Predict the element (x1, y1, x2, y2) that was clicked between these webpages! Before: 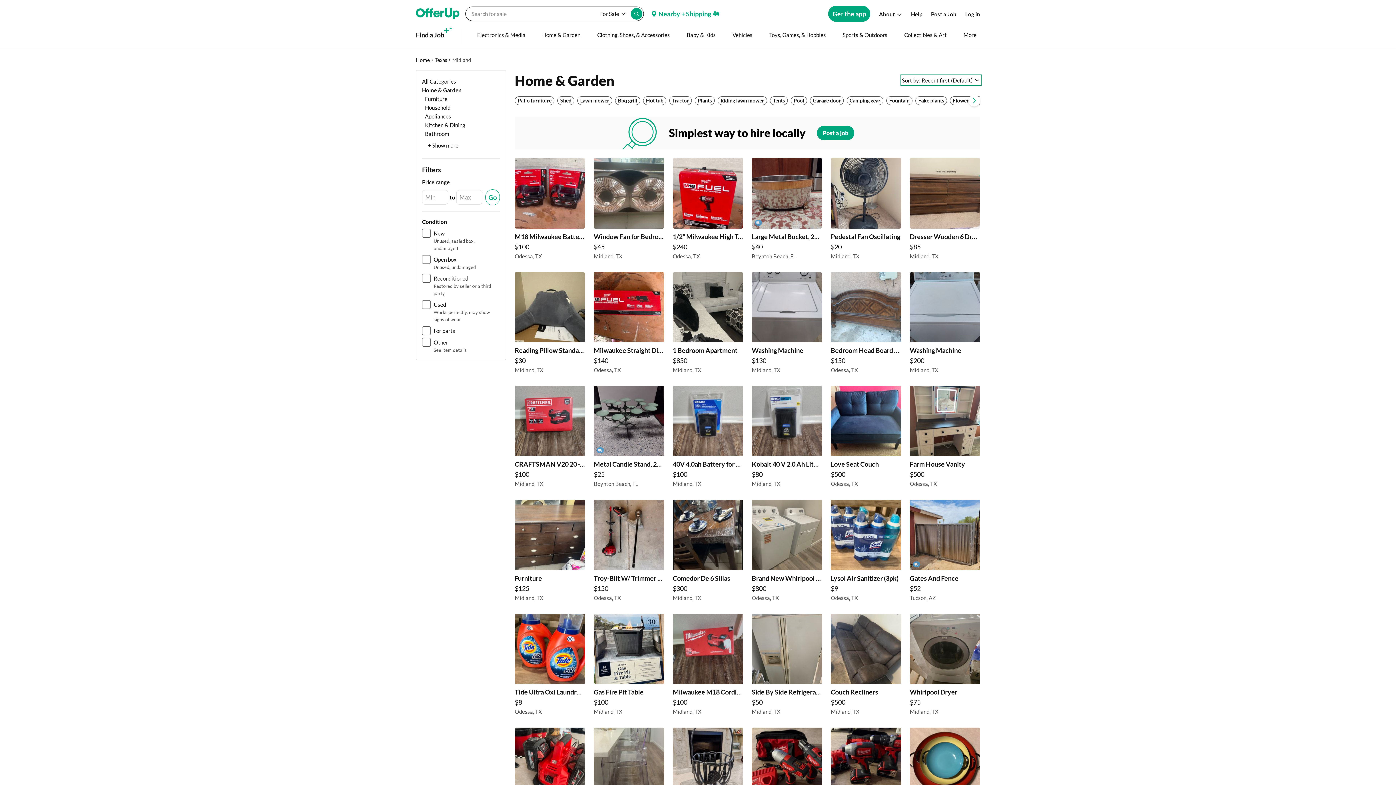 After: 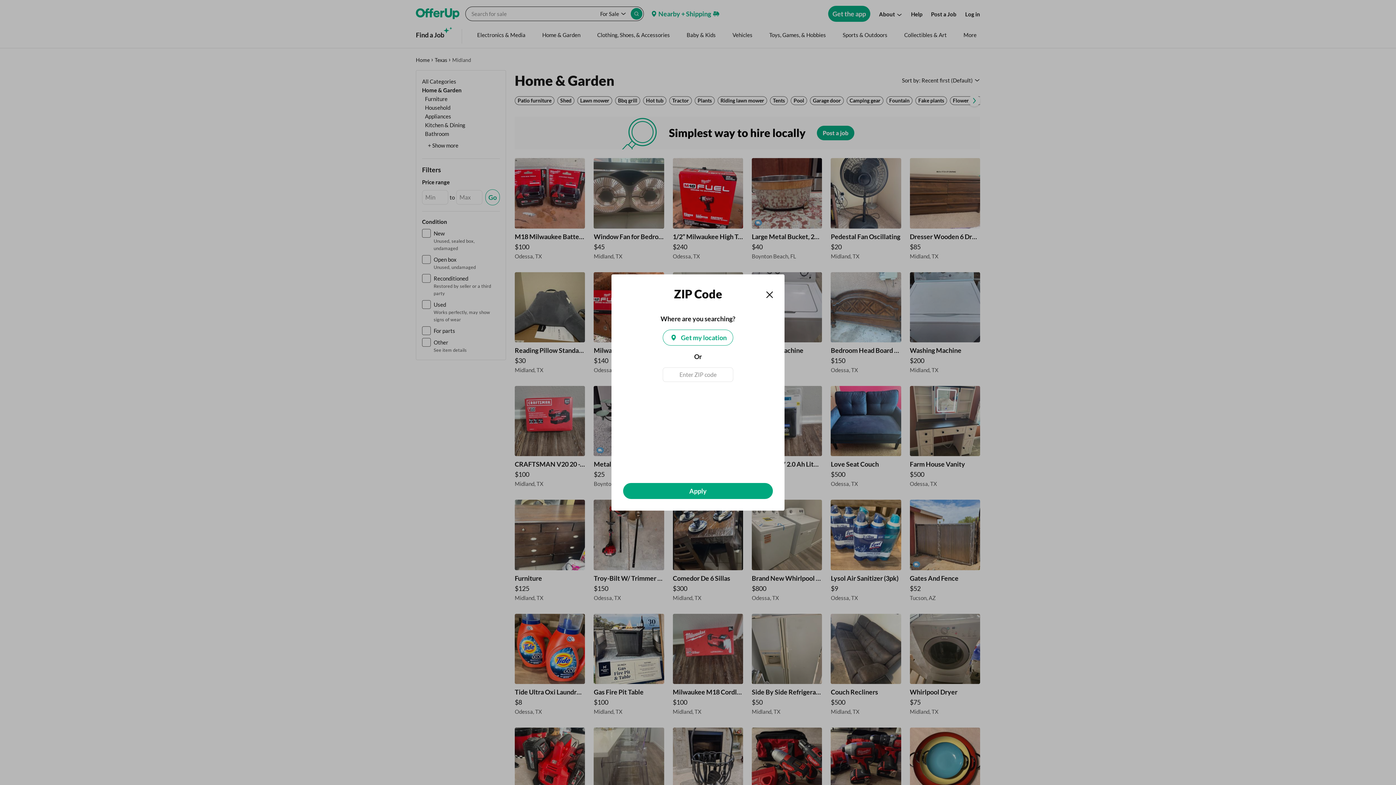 Action: label: Set my location currently set to null 20 miles plus Shipping bbox: (647, 7, 722, 20)